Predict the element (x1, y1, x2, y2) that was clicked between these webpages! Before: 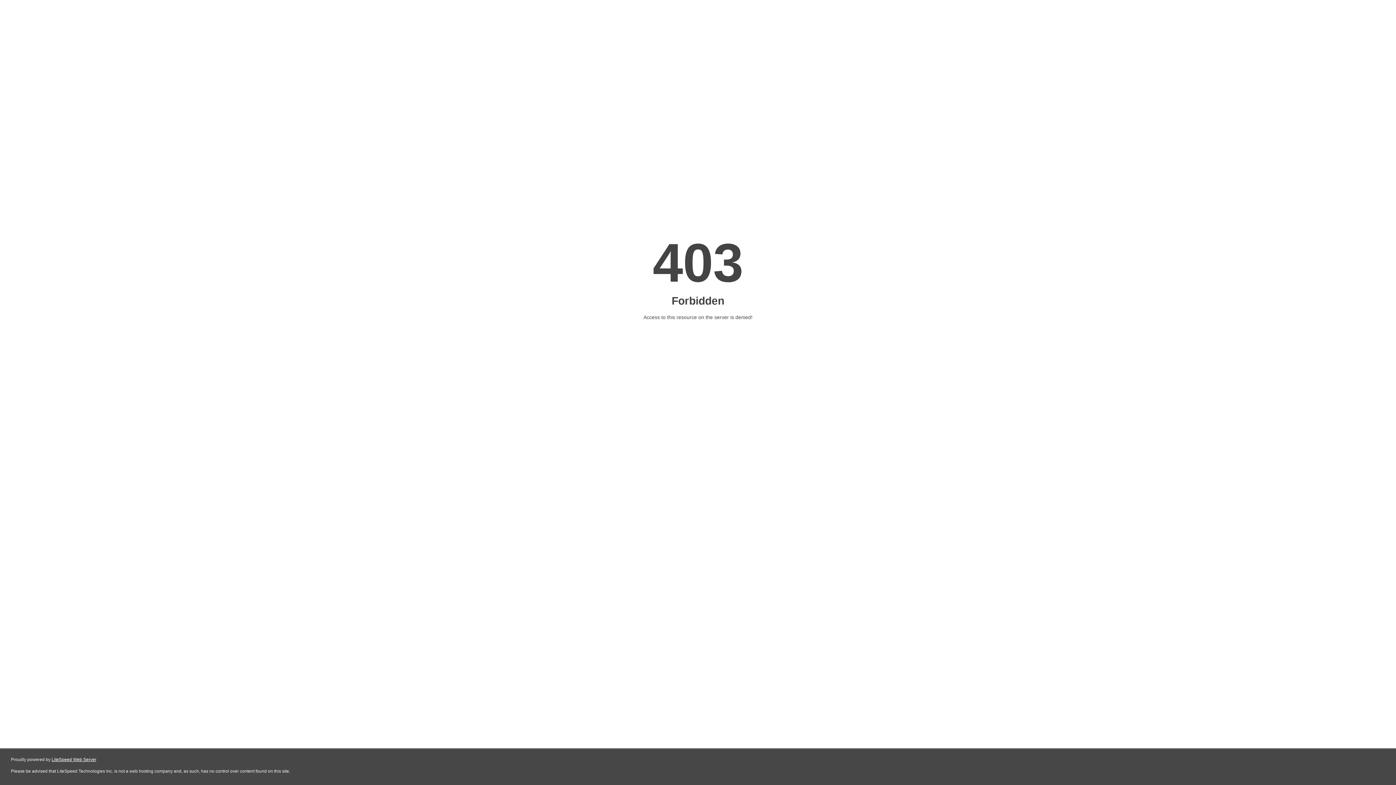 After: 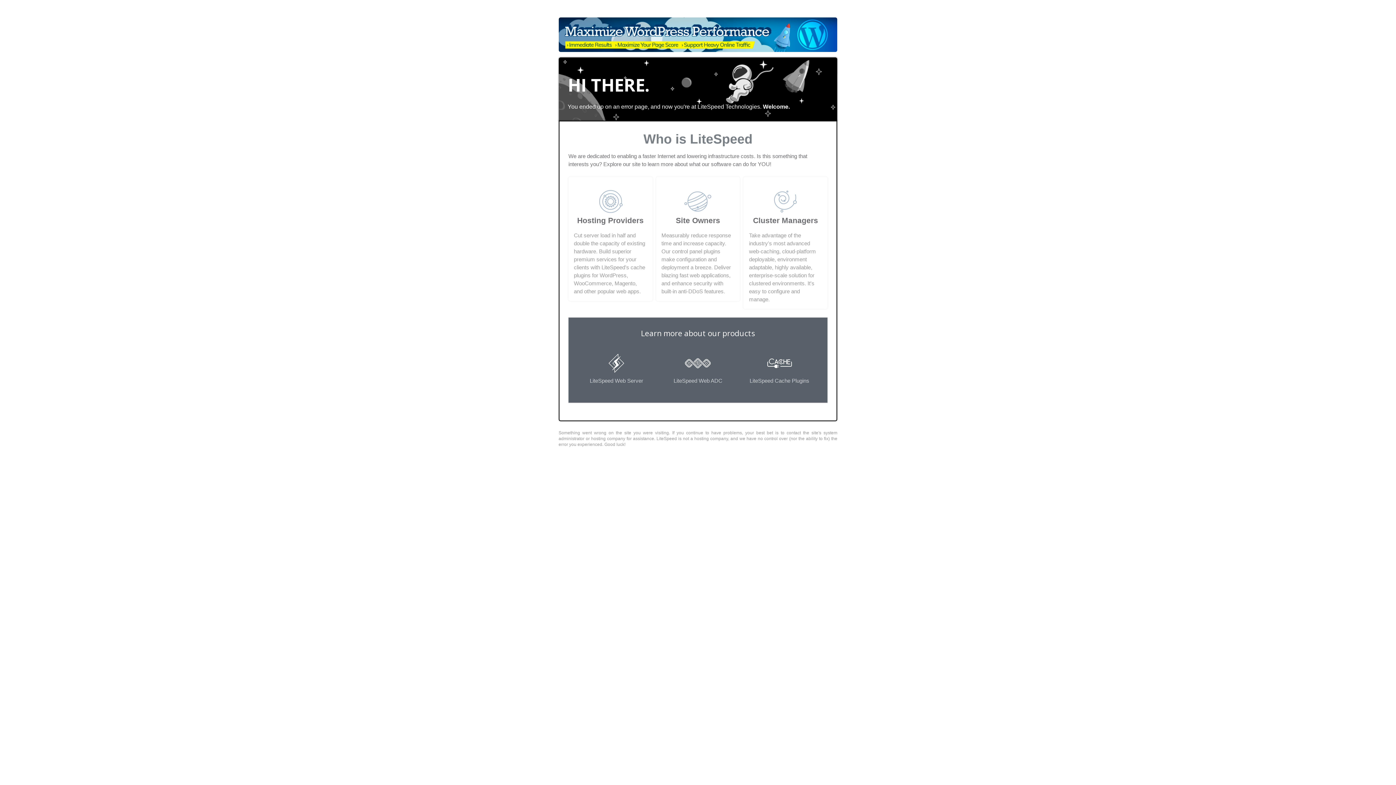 Action: bbox: (51, 757, 96, 762) label: LiteSpeed Web Server